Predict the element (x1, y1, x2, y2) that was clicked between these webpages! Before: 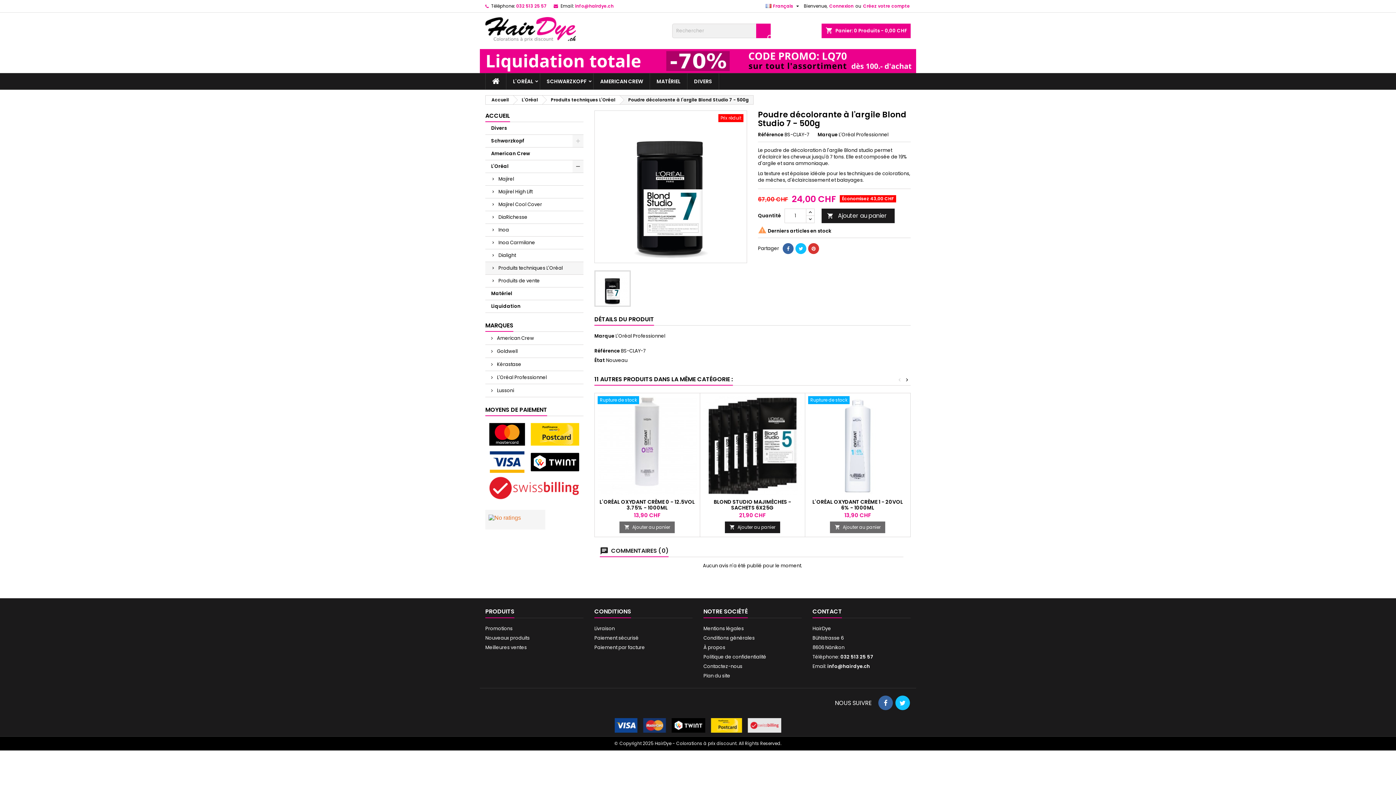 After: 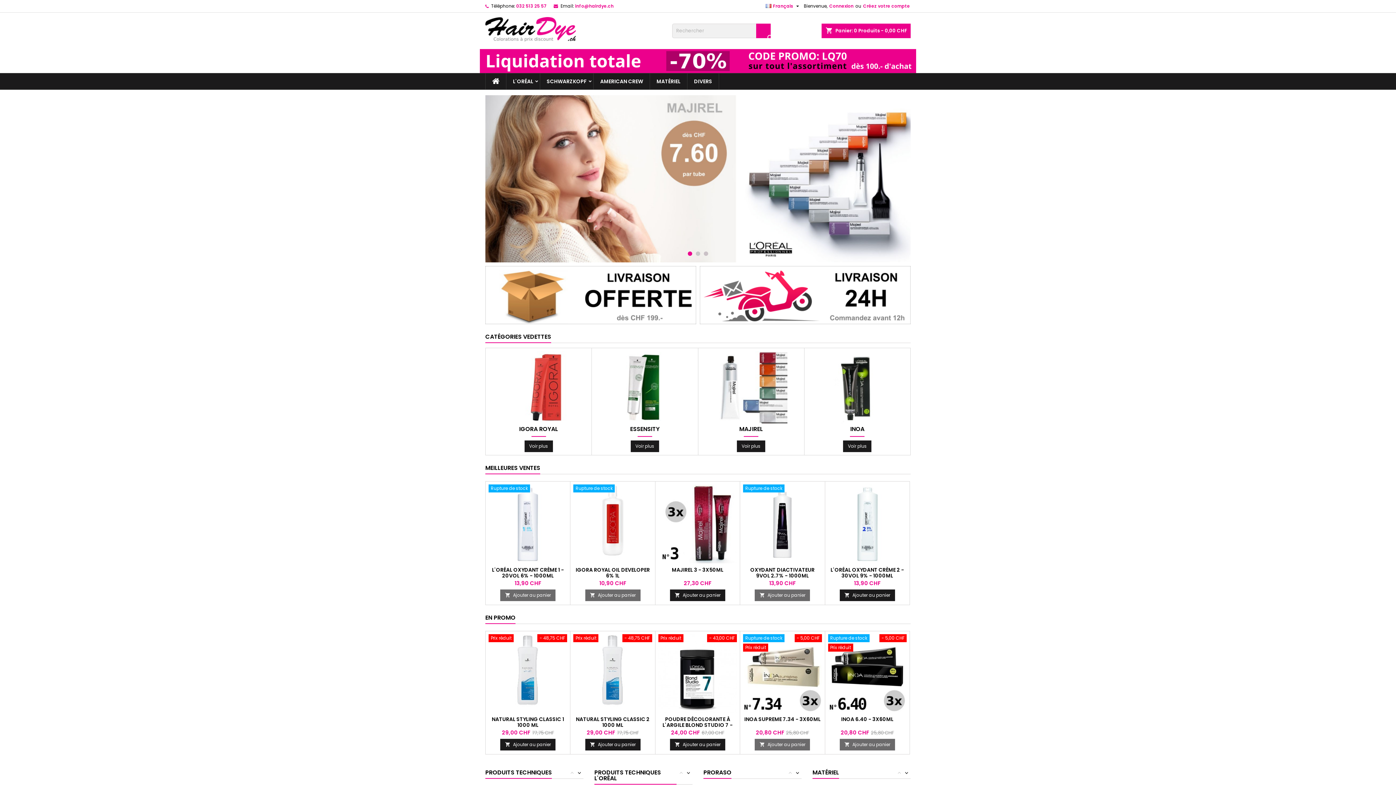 Action: bbox: (485, 95, 512, 104) label: Accueil